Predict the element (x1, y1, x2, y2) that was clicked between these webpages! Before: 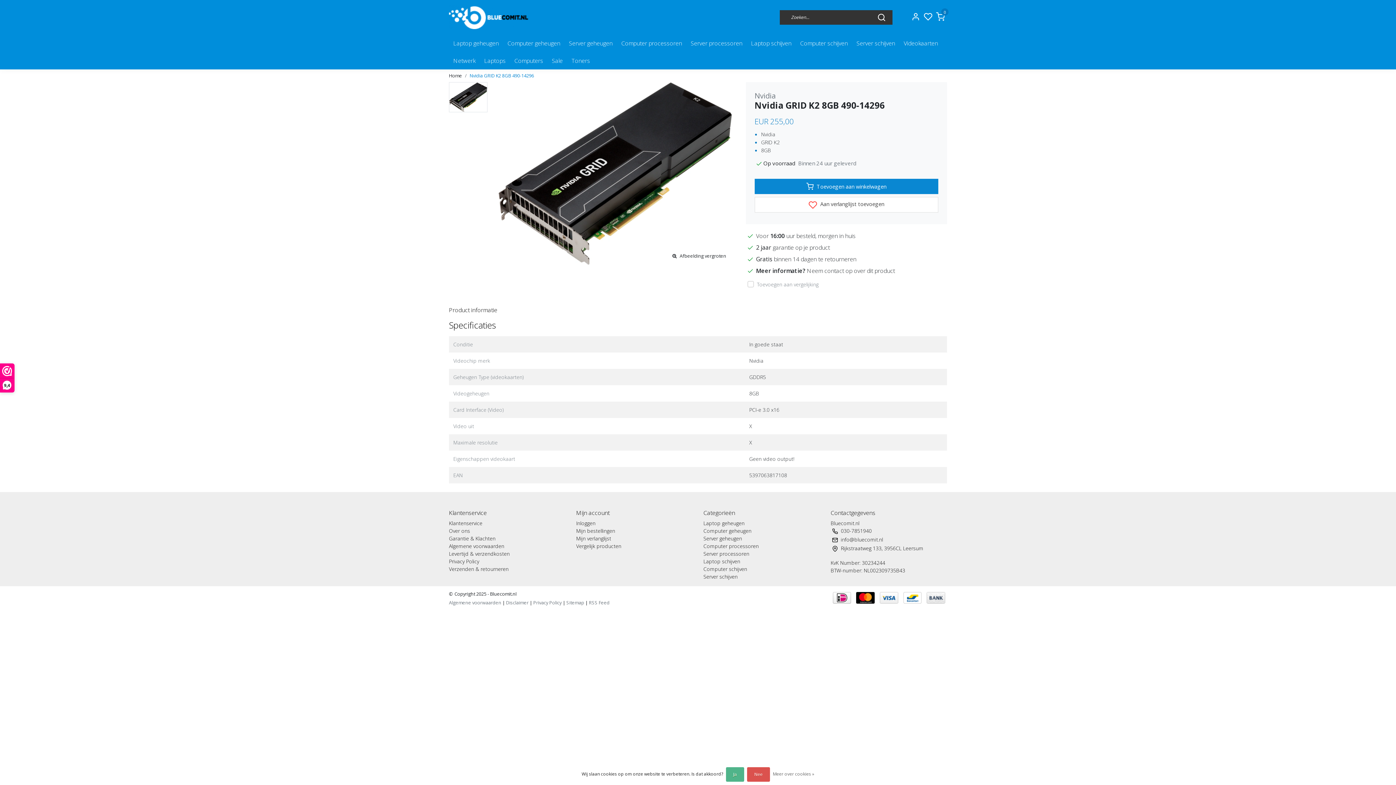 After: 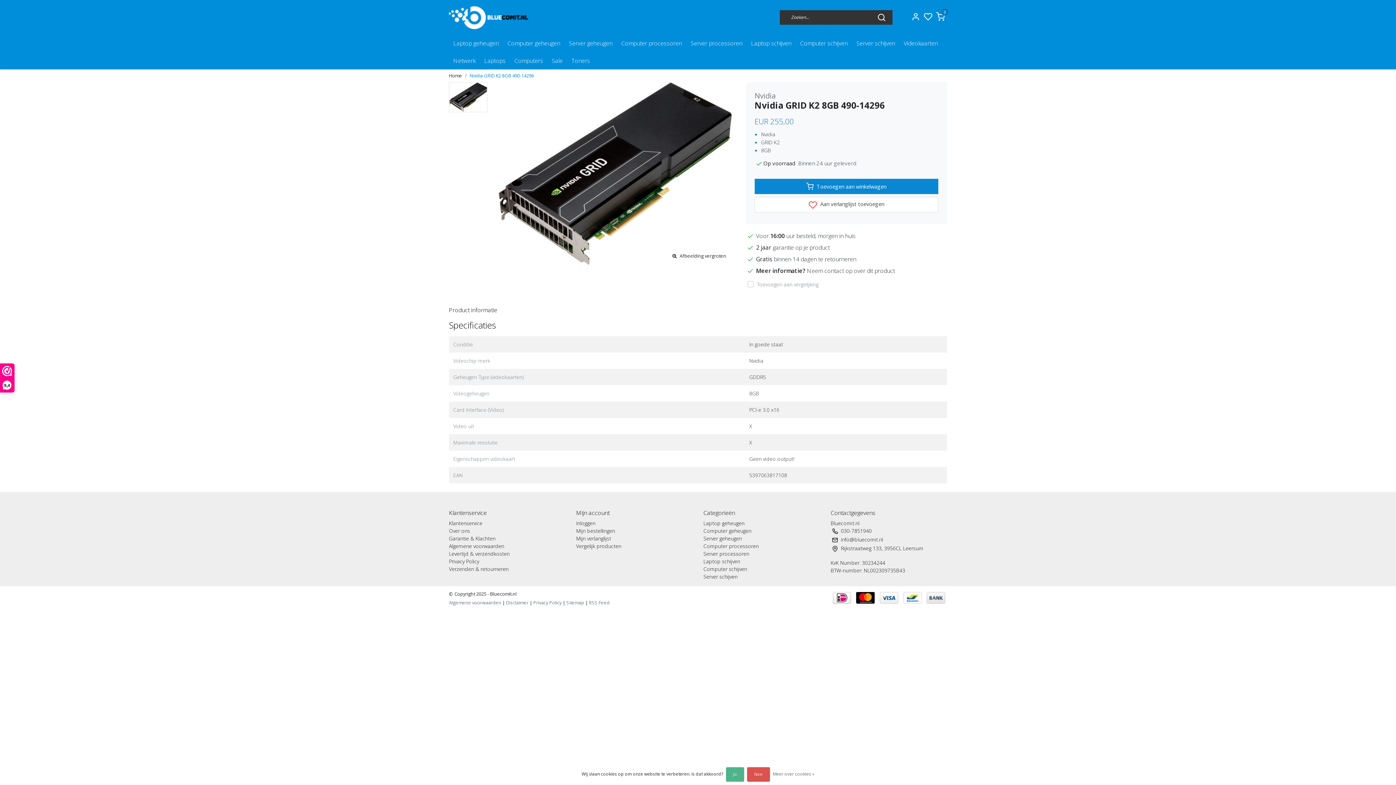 Action: bbox: (871, 12, 892, 22)